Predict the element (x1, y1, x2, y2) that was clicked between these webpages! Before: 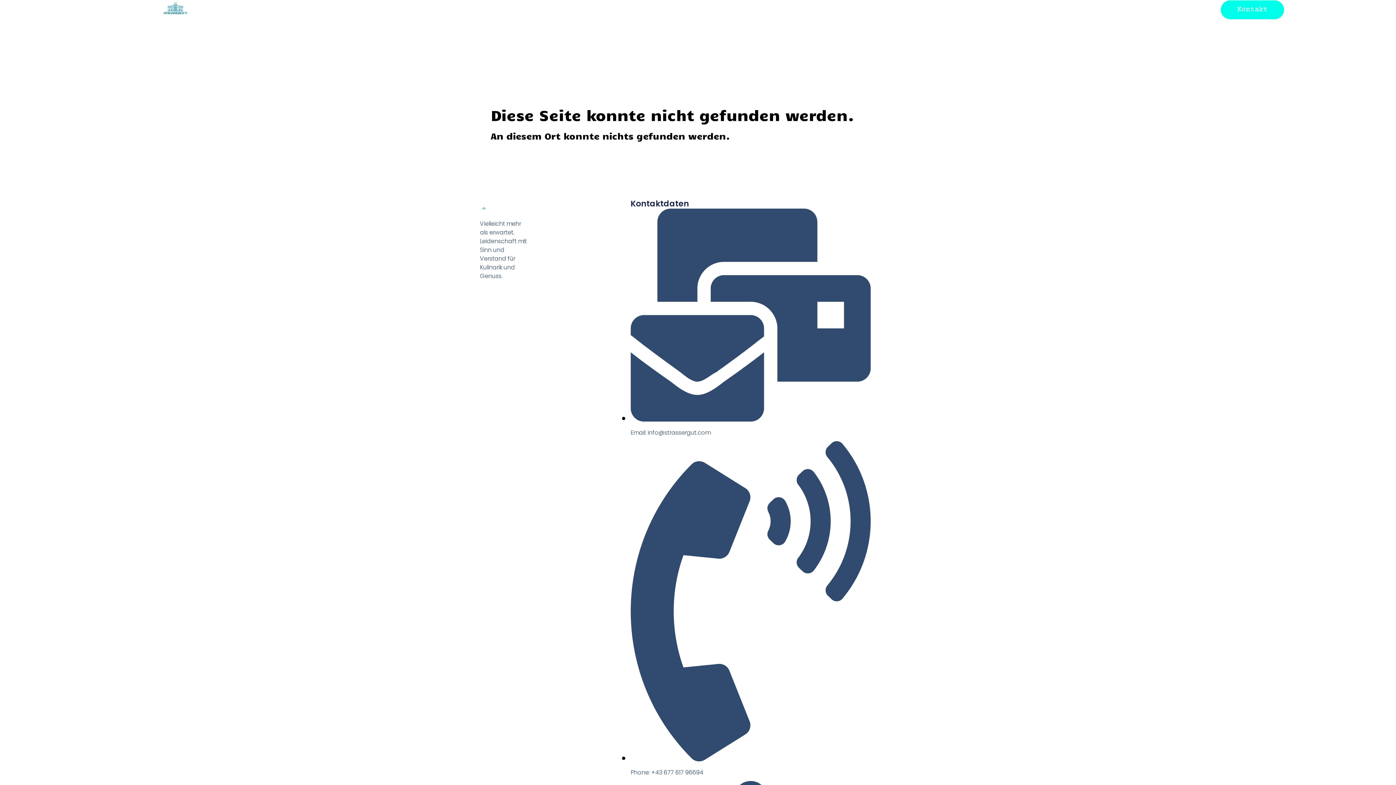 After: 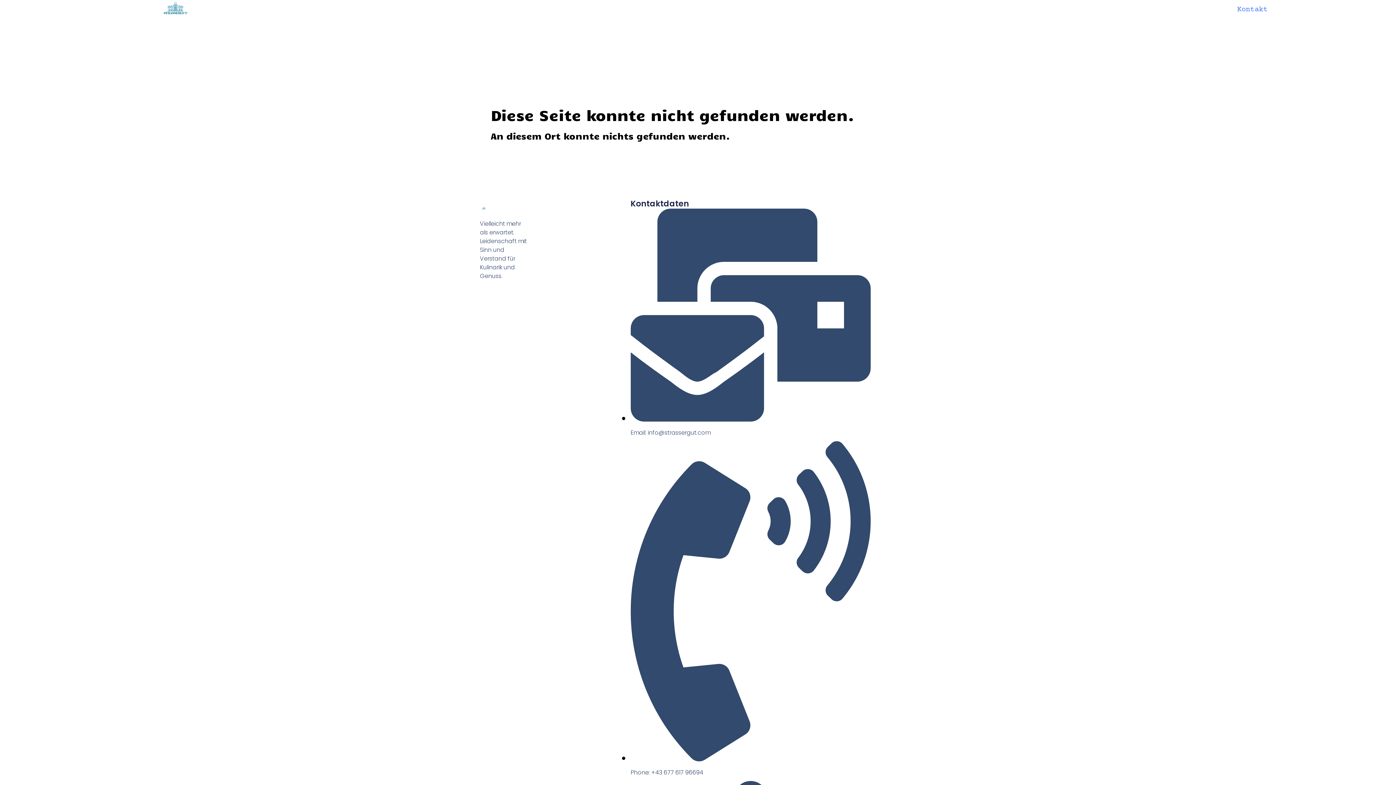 Action: label: Kontakt bbox: (1220, 0, 1284, 19)